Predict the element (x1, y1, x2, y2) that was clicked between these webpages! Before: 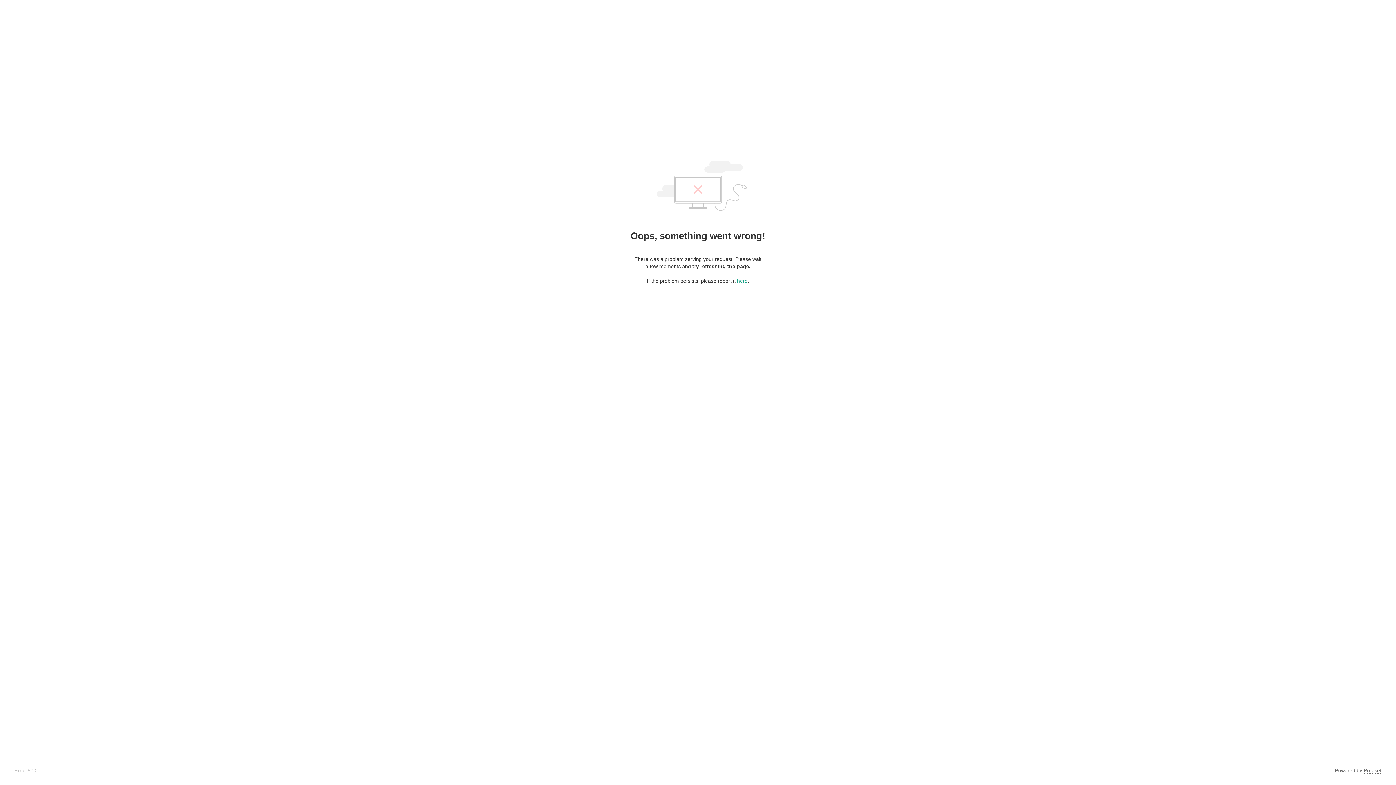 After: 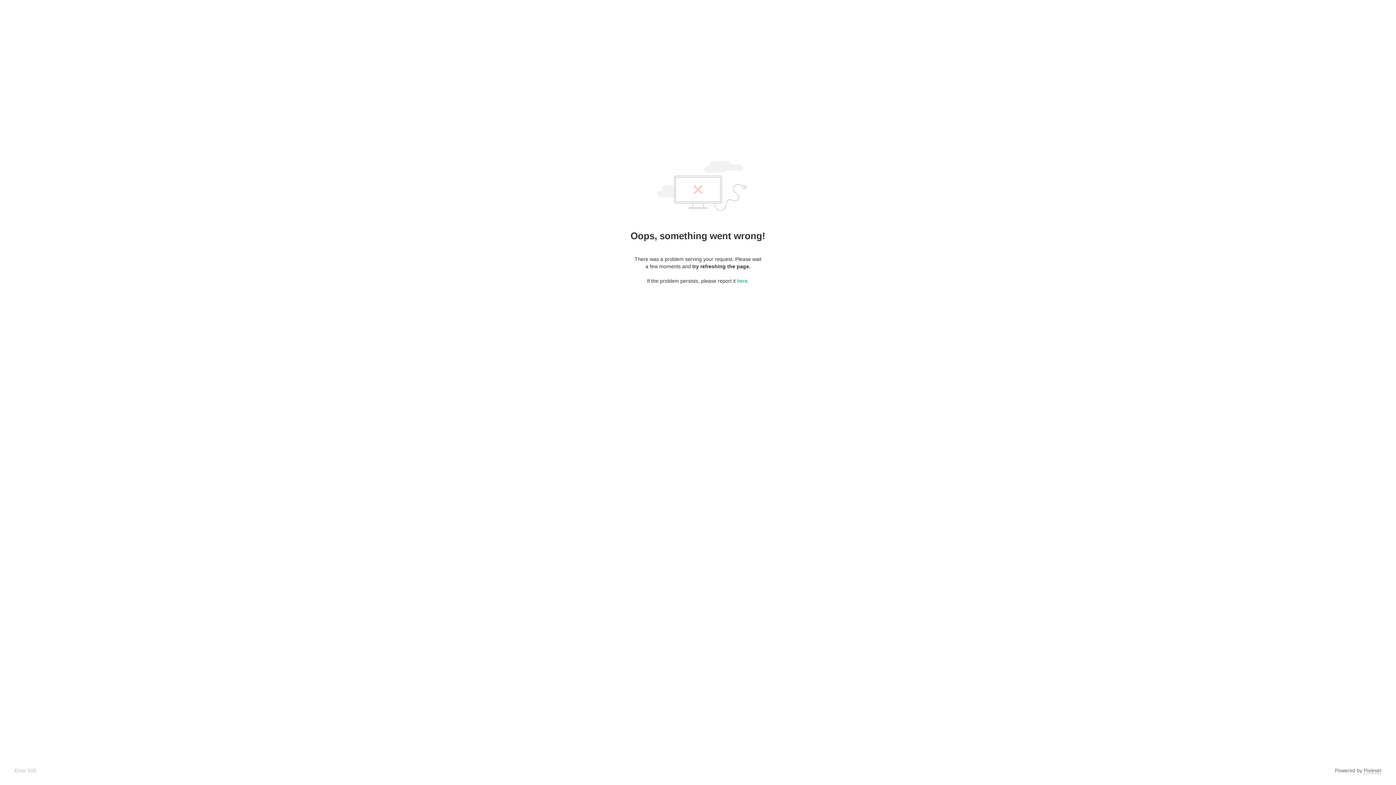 Action: bbox: (1364, 768, 1381, 774) label: Pixieset